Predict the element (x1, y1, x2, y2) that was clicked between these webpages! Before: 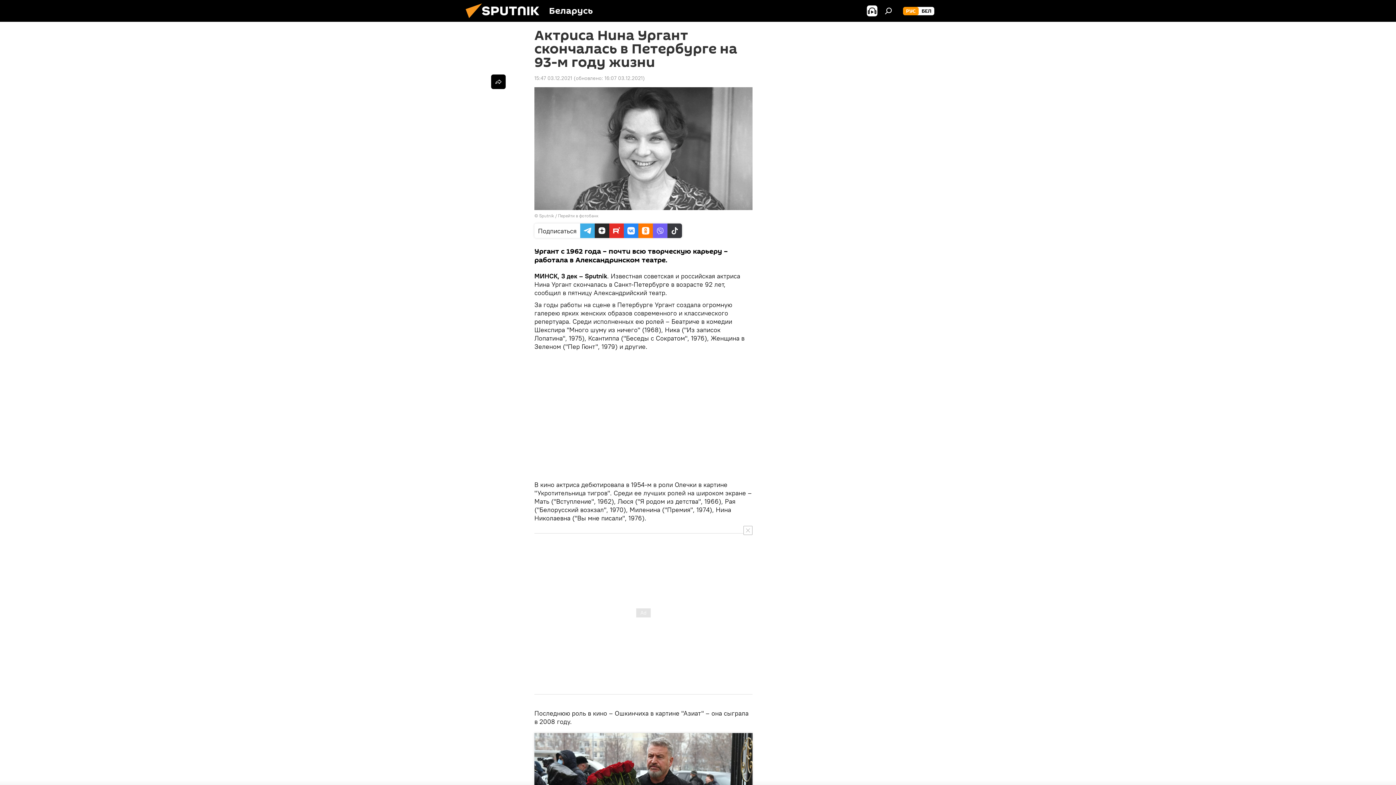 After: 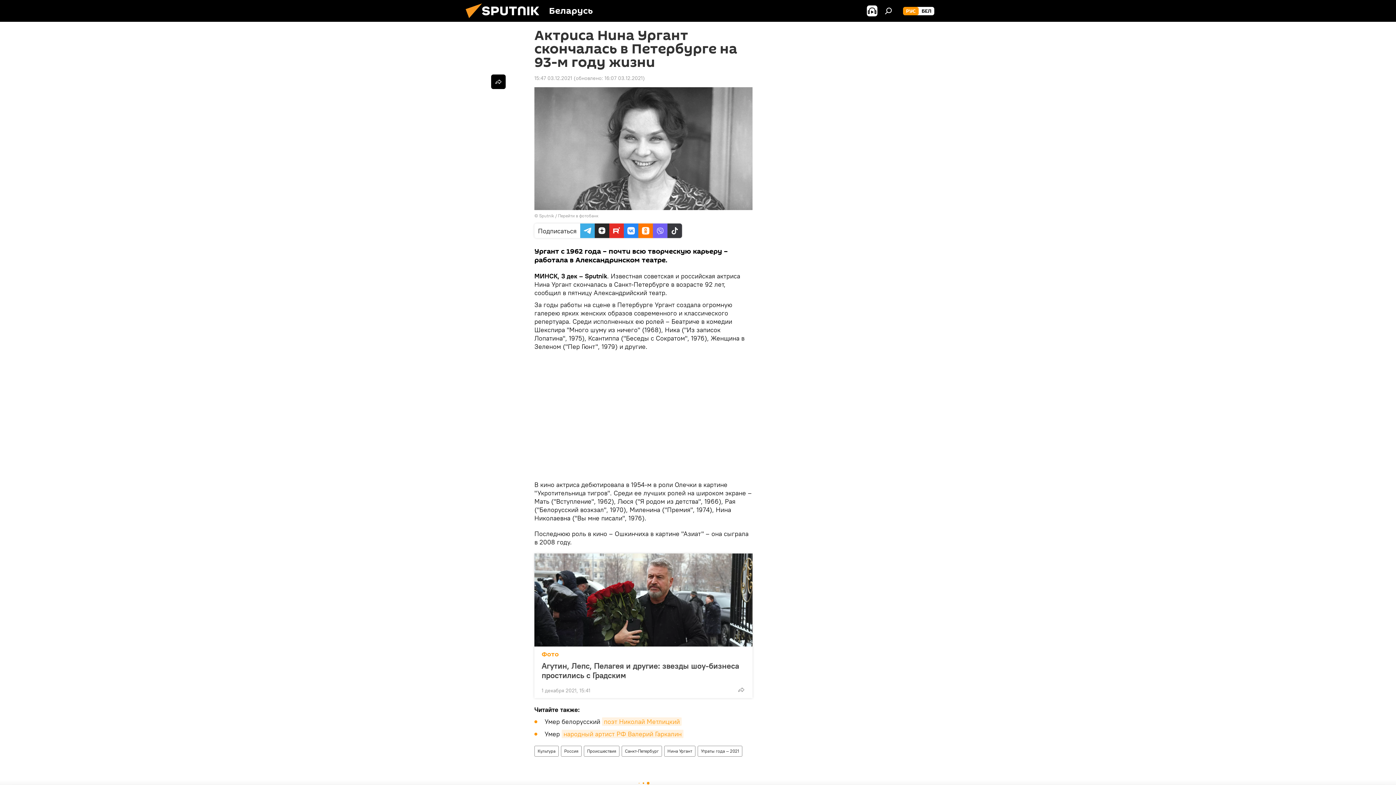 Action: bbox: (743, 526, 752, 535)